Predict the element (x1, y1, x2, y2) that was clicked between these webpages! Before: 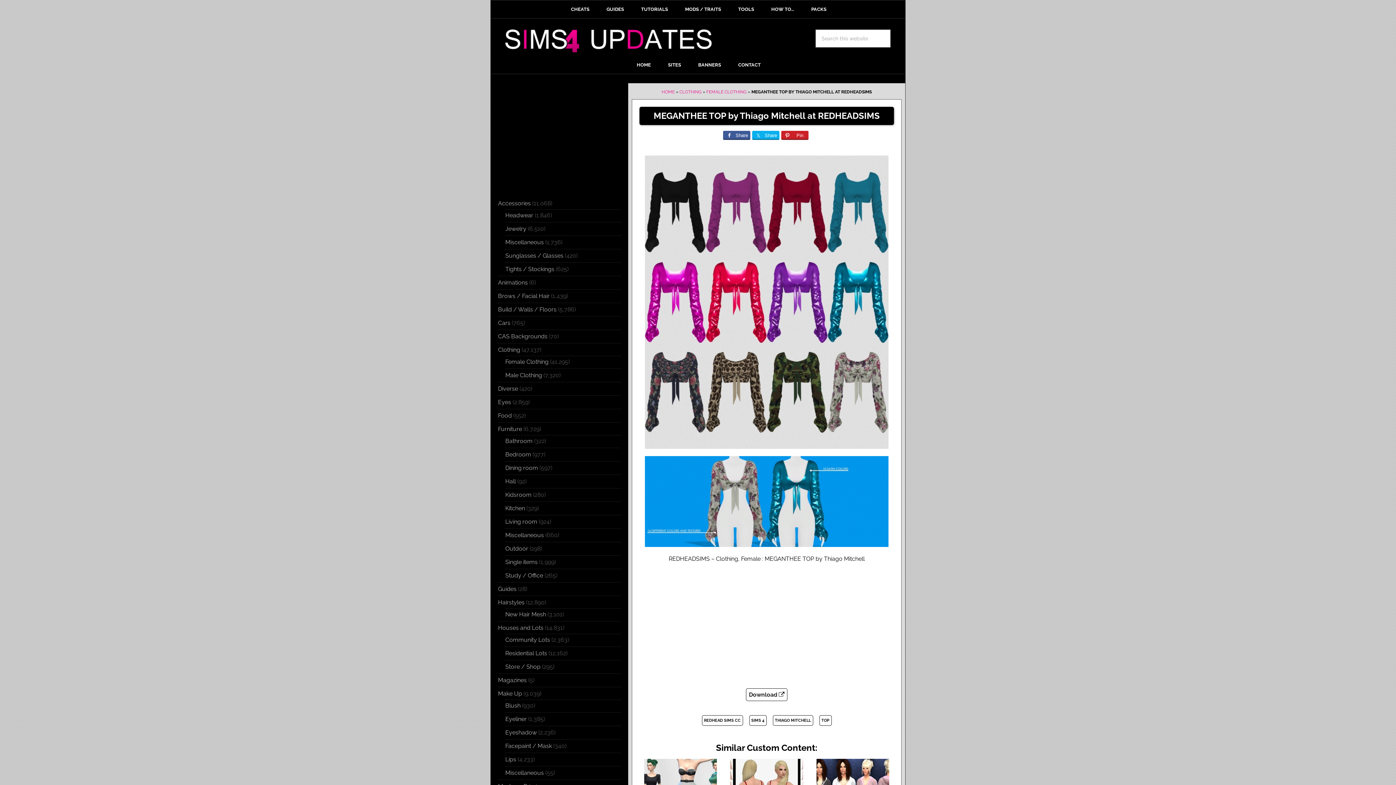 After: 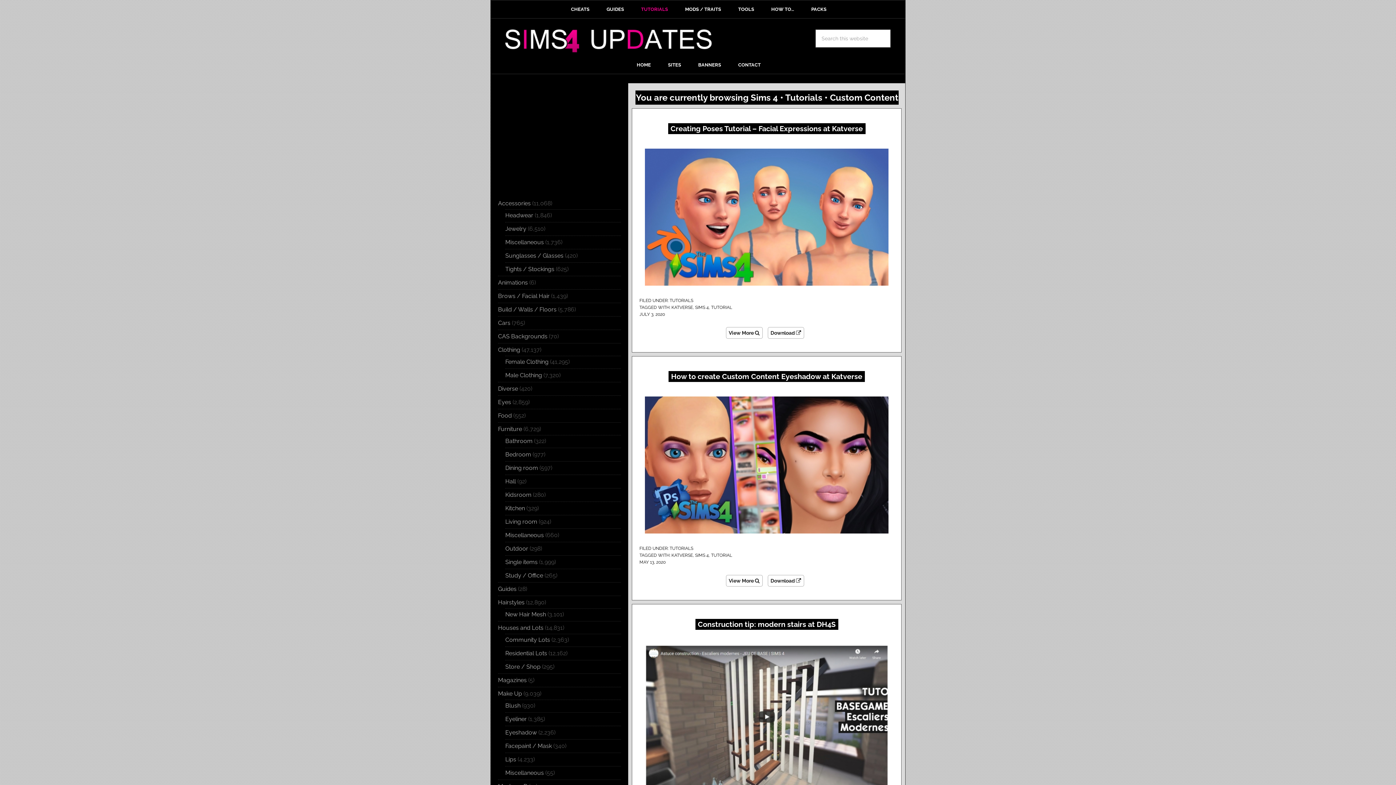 Action: bbox: (632, 0, 676, 18) label: TUTORIALS